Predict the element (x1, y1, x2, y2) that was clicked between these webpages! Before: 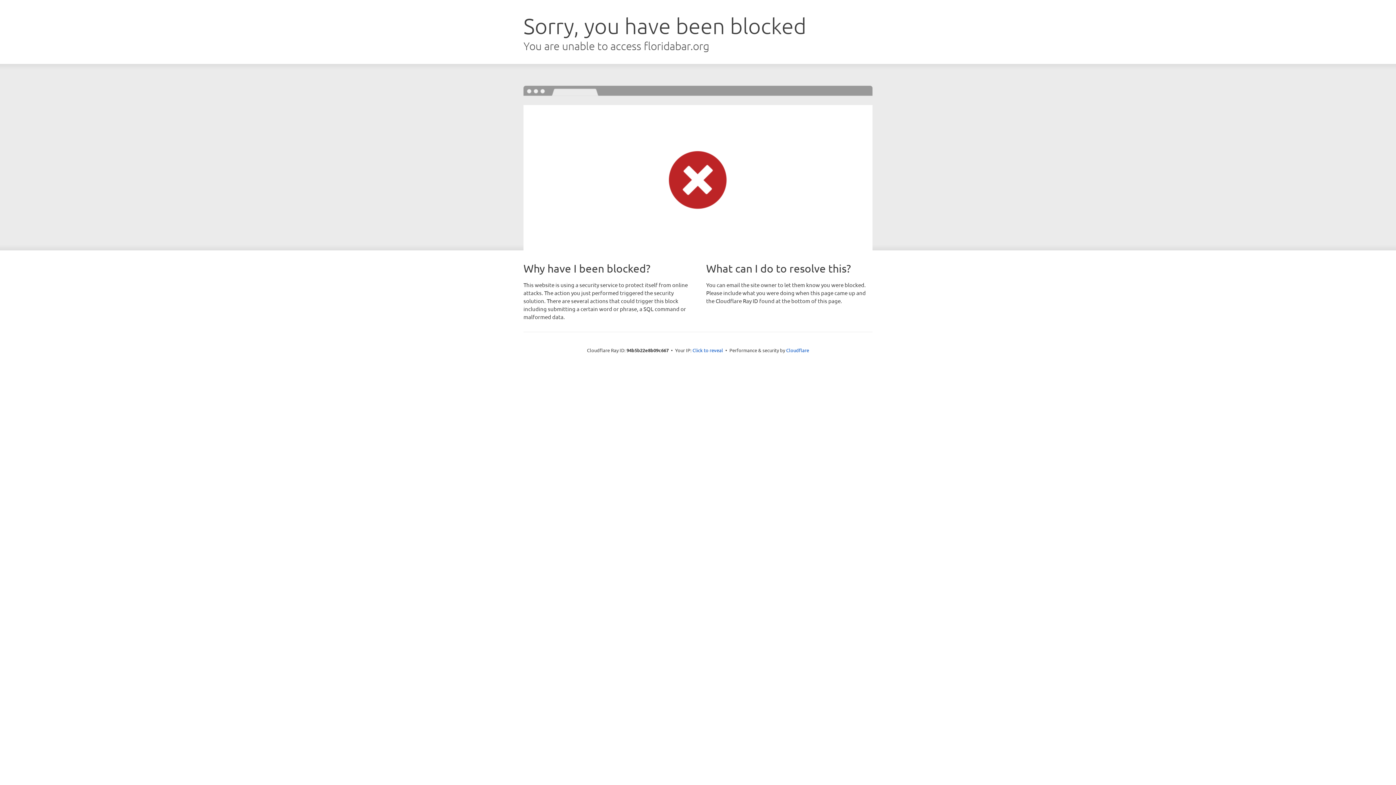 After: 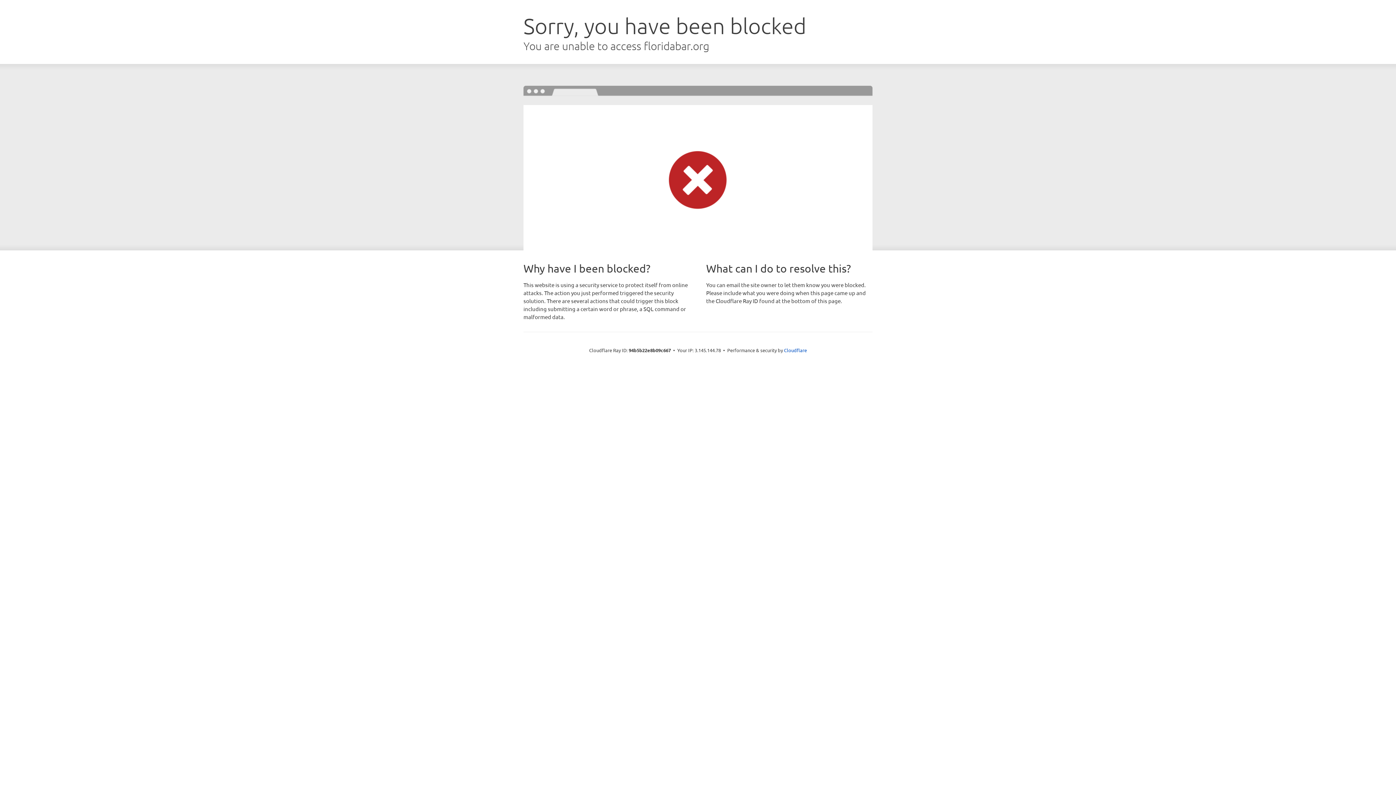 Action: bbox: (692, 346, 723, 353) label: Click to reveal